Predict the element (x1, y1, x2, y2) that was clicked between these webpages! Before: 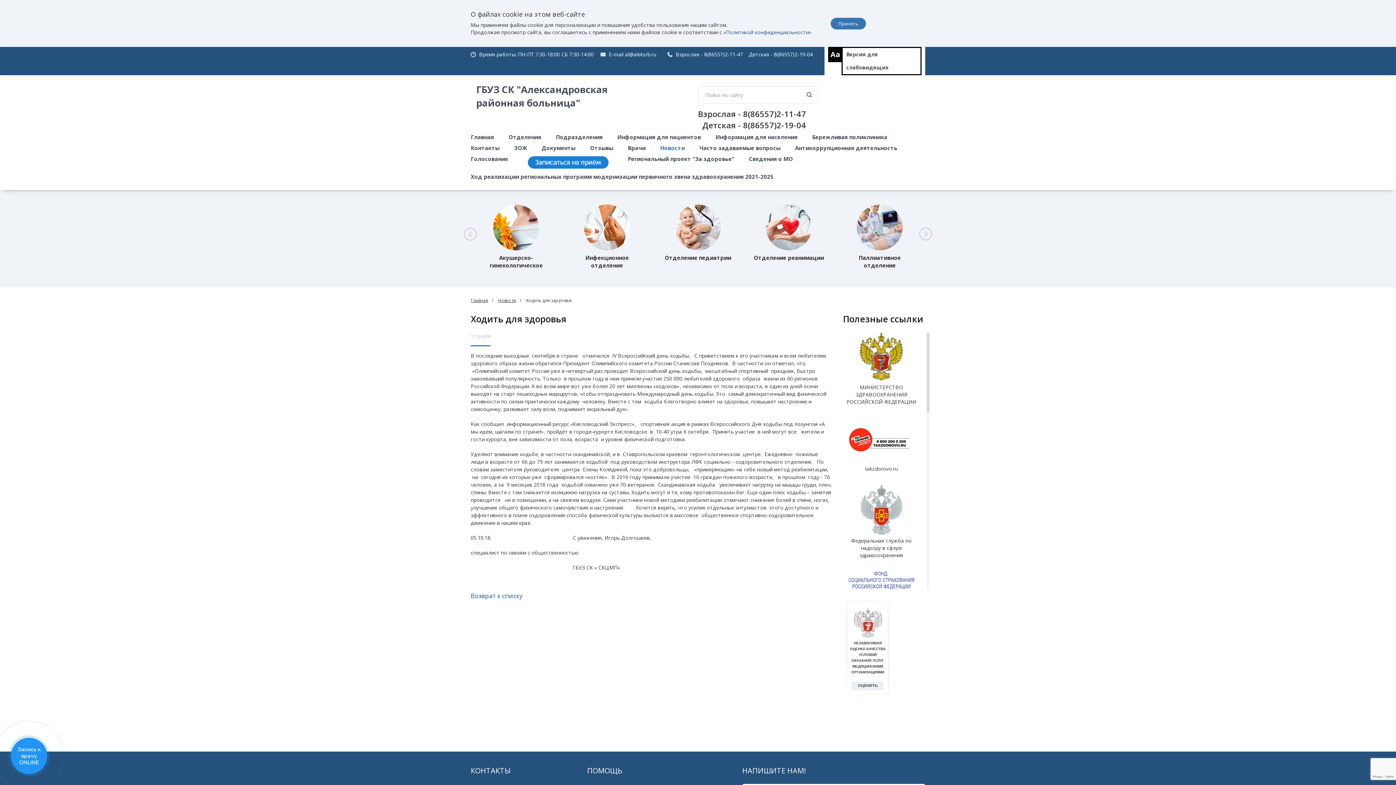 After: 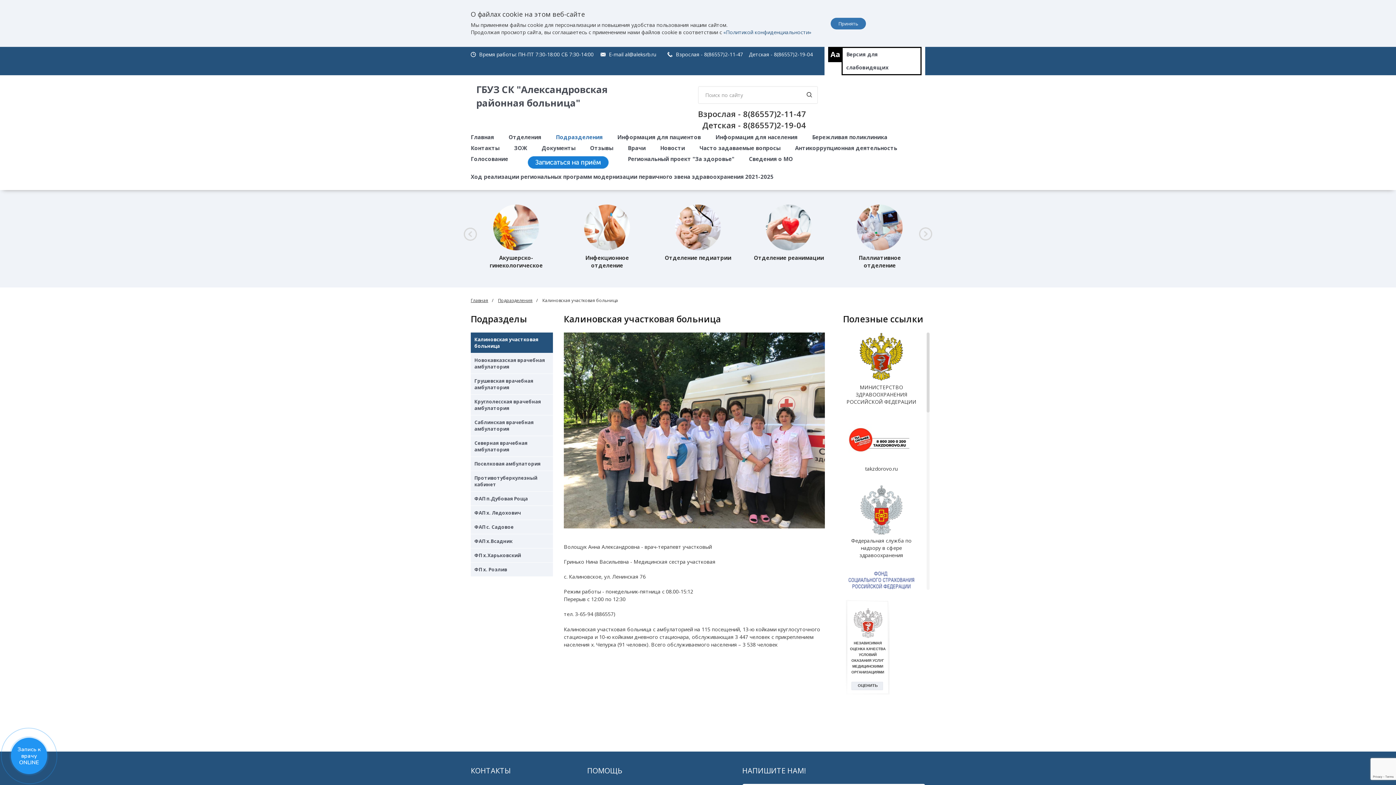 Action: bbox: (548, 130, 610, 141) label: Подразделения